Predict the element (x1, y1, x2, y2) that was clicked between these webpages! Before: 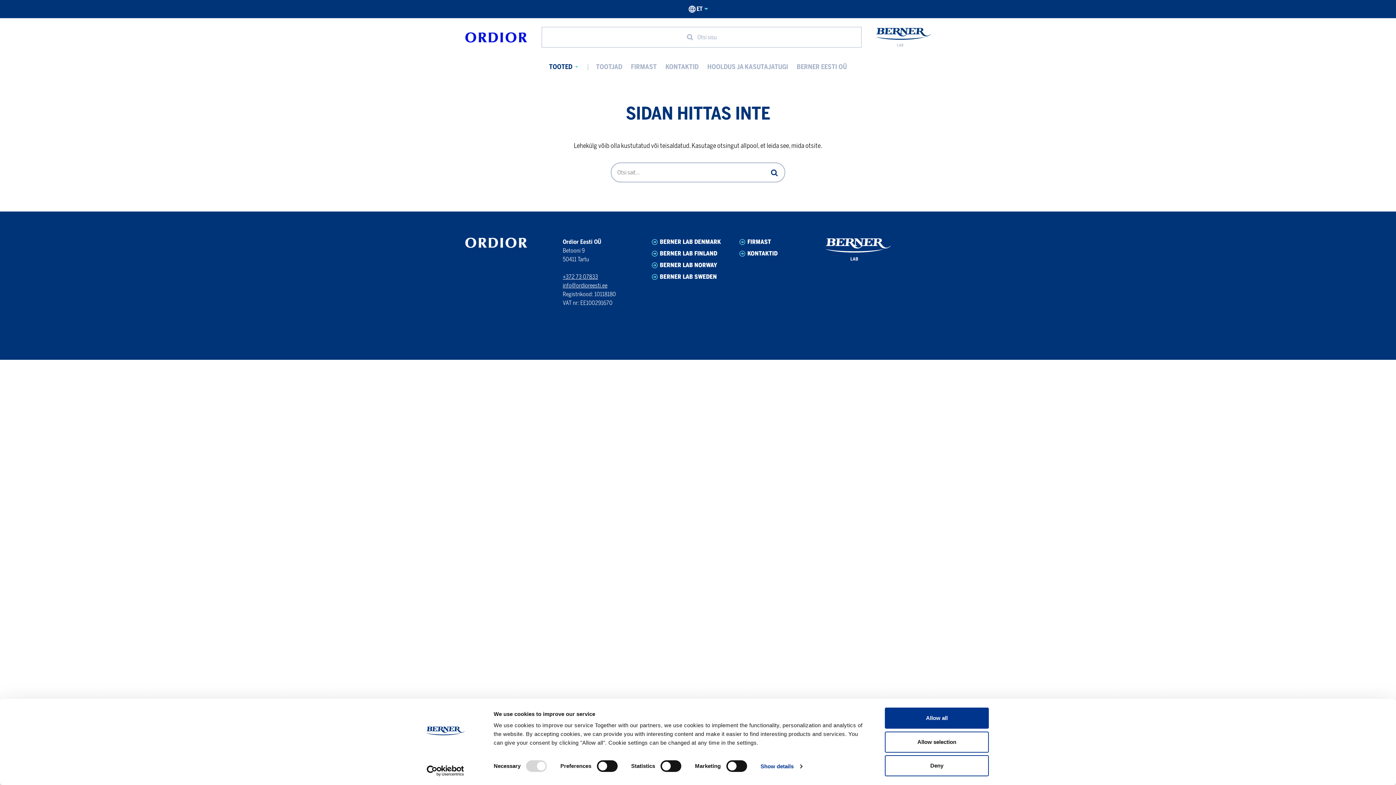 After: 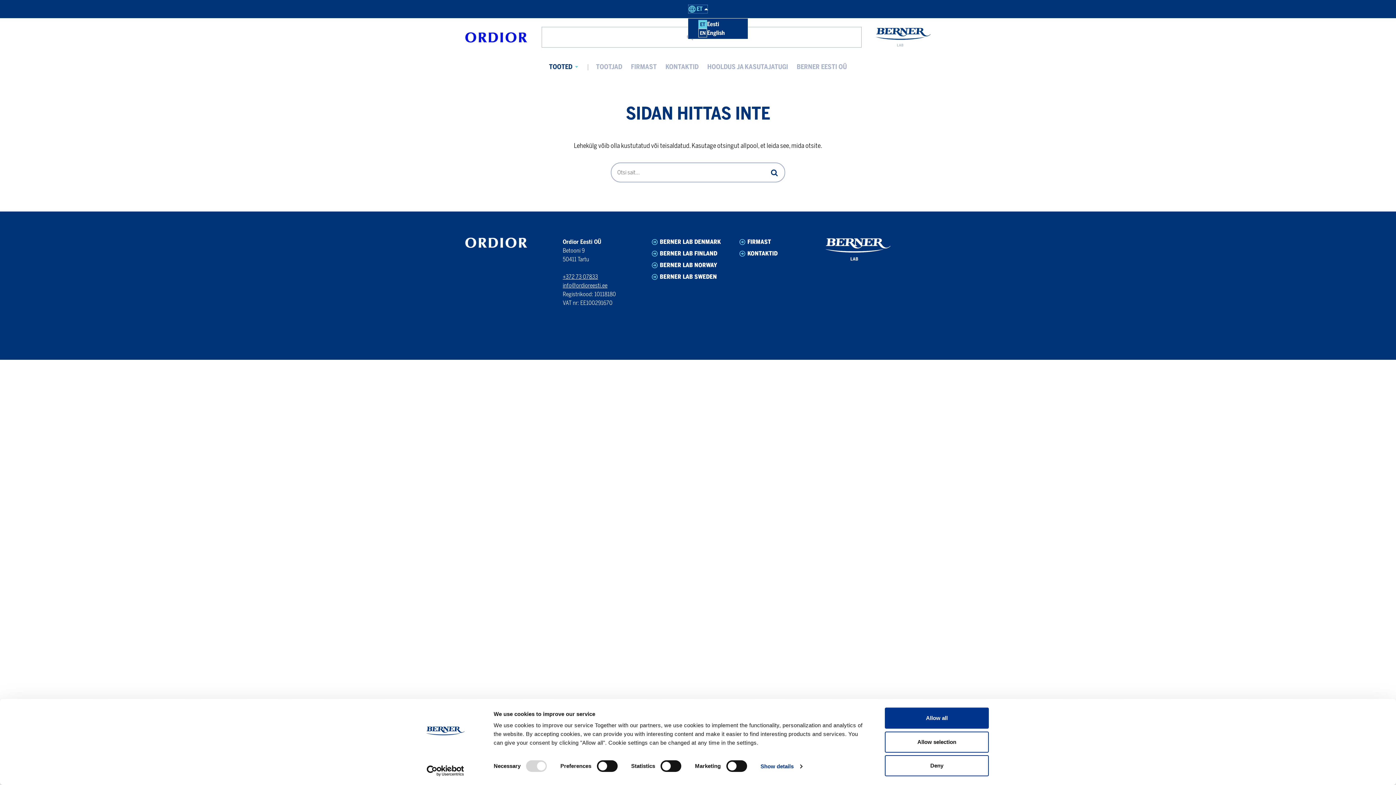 Action: label: Eesti, Select your language bbox: (688, 4, 708, 13)